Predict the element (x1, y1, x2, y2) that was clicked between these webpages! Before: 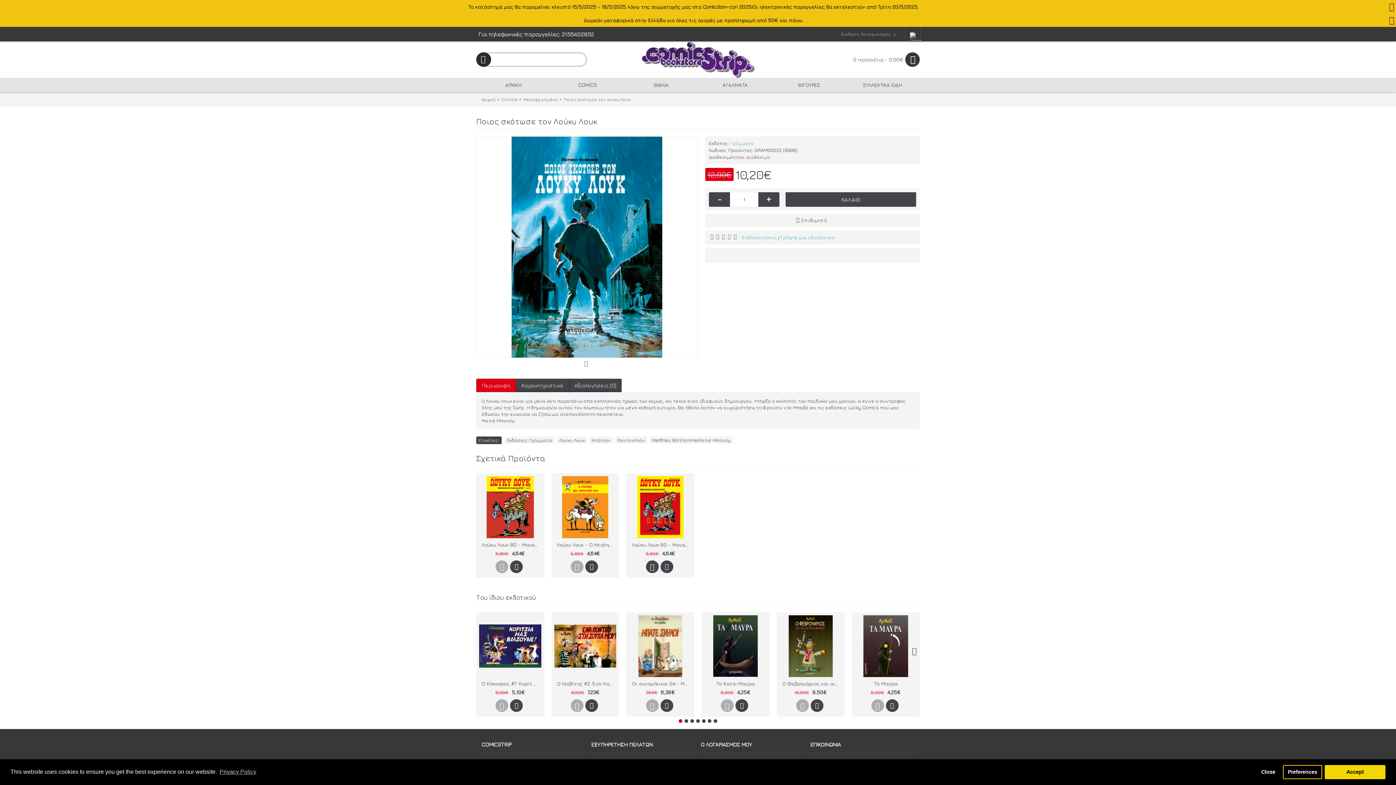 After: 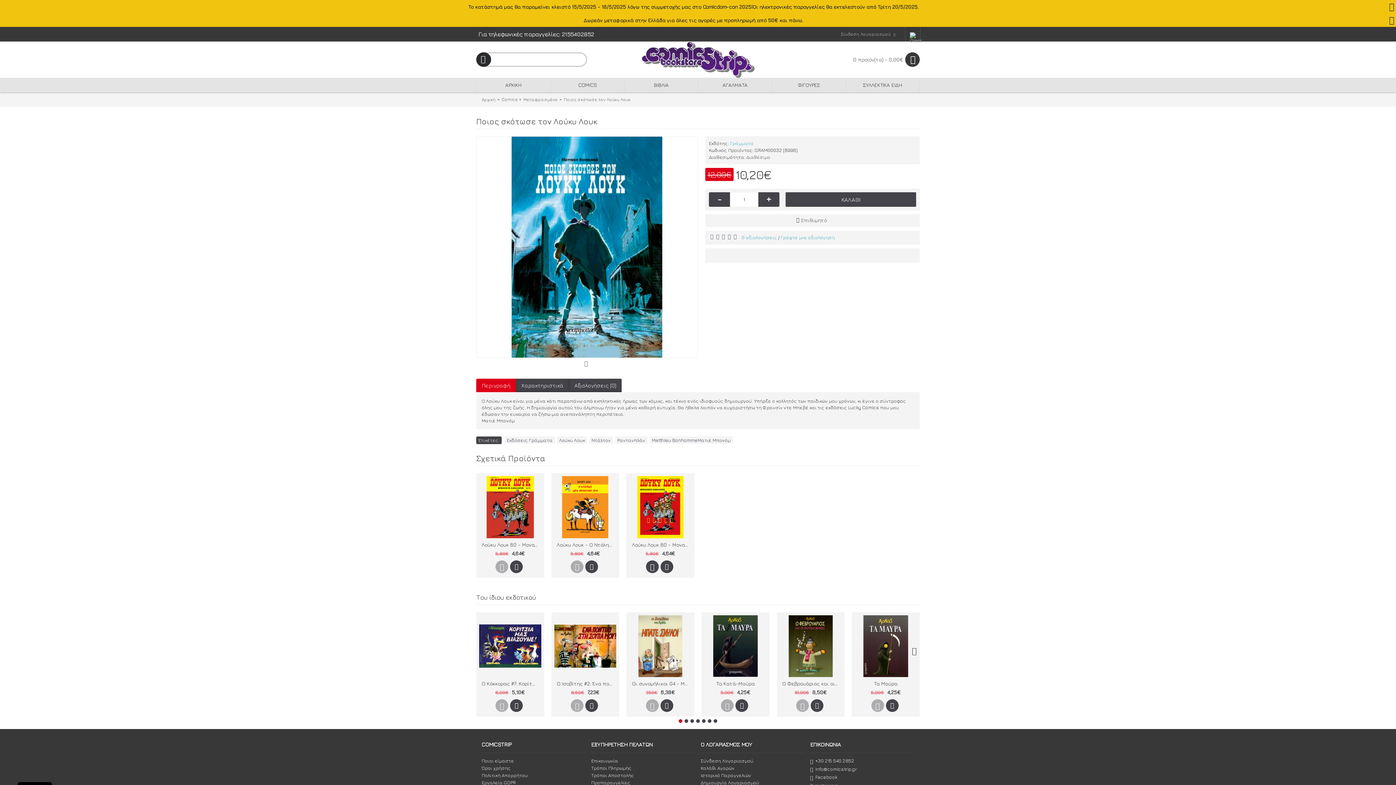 Action: bbox: (1256, 765, 1280, 779) label: dismiss cookie message